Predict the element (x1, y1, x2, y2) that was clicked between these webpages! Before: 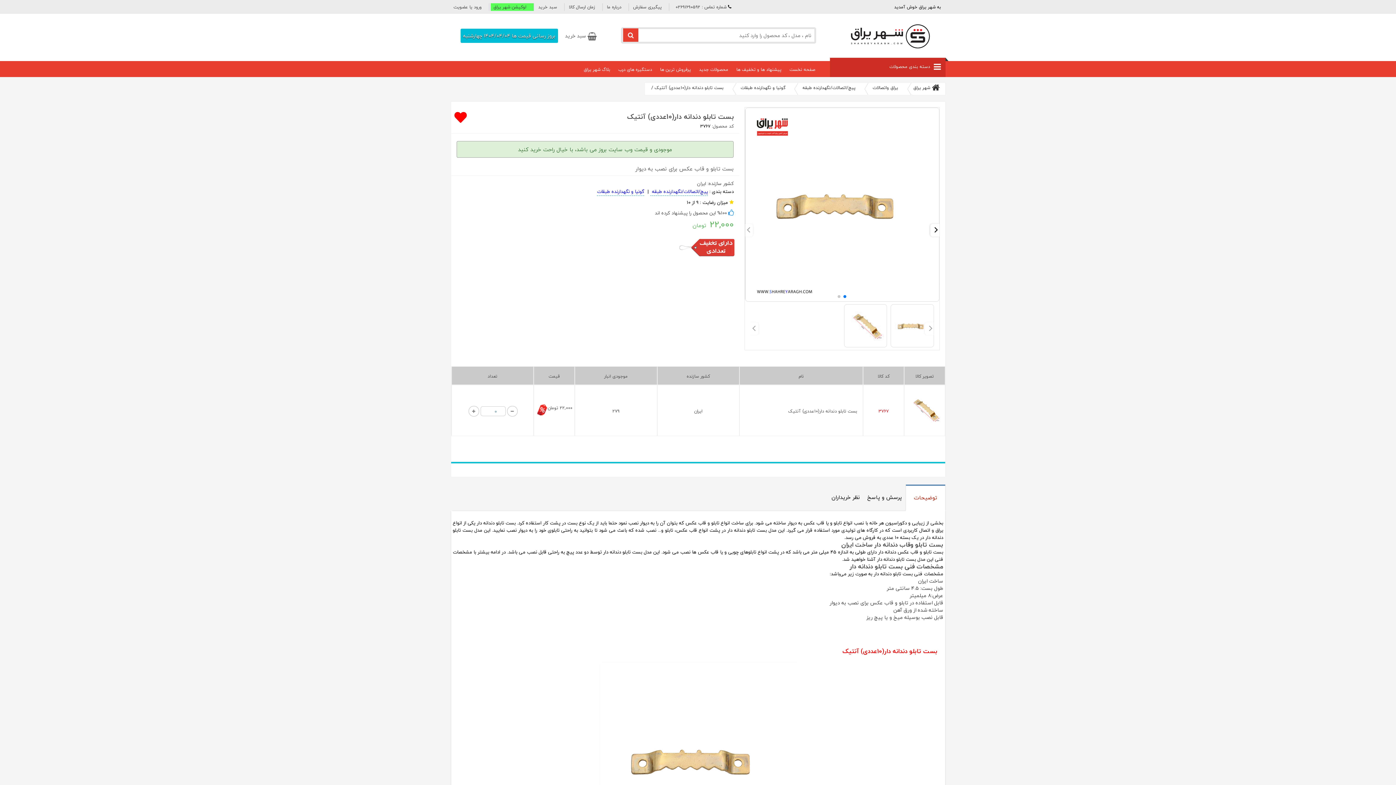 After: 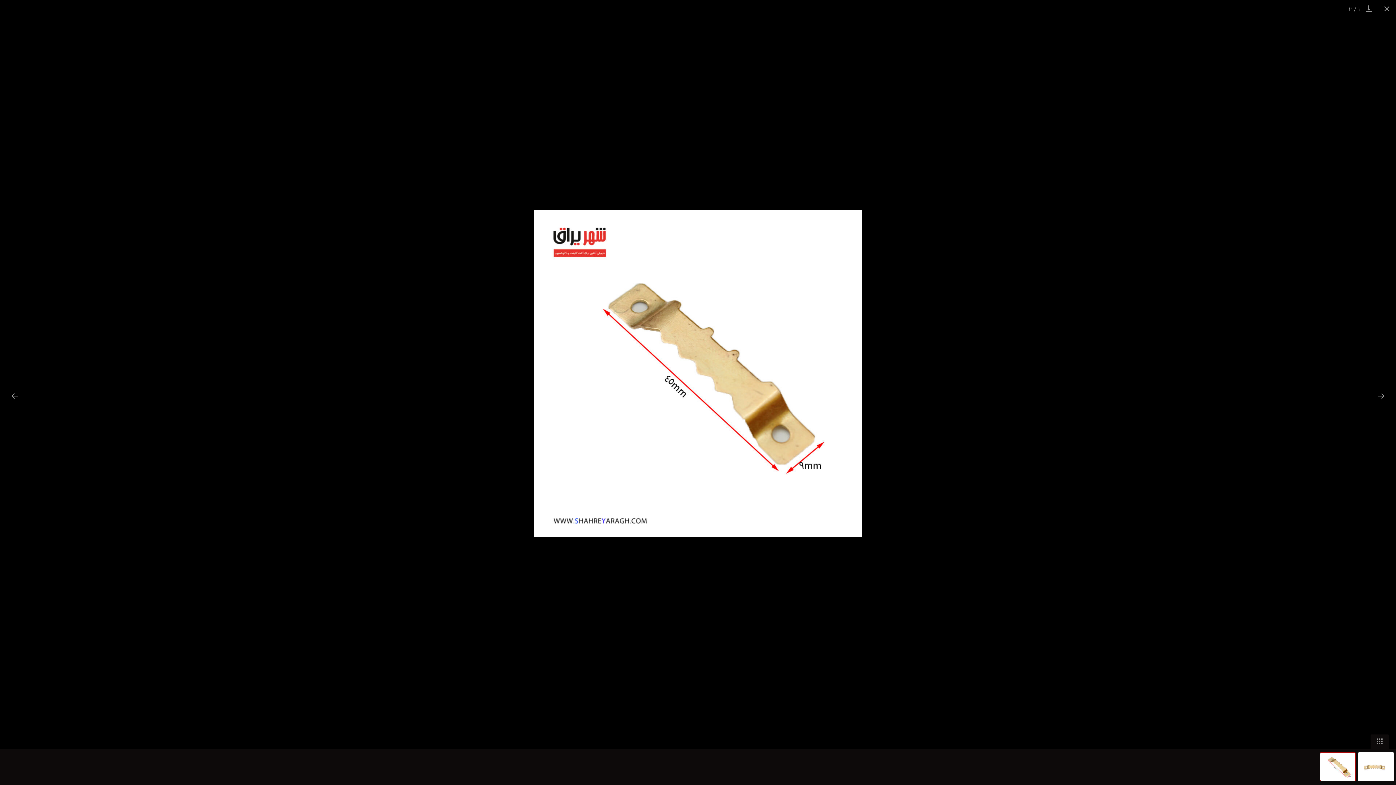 Action: bbox: (905, 391, 943, 431)